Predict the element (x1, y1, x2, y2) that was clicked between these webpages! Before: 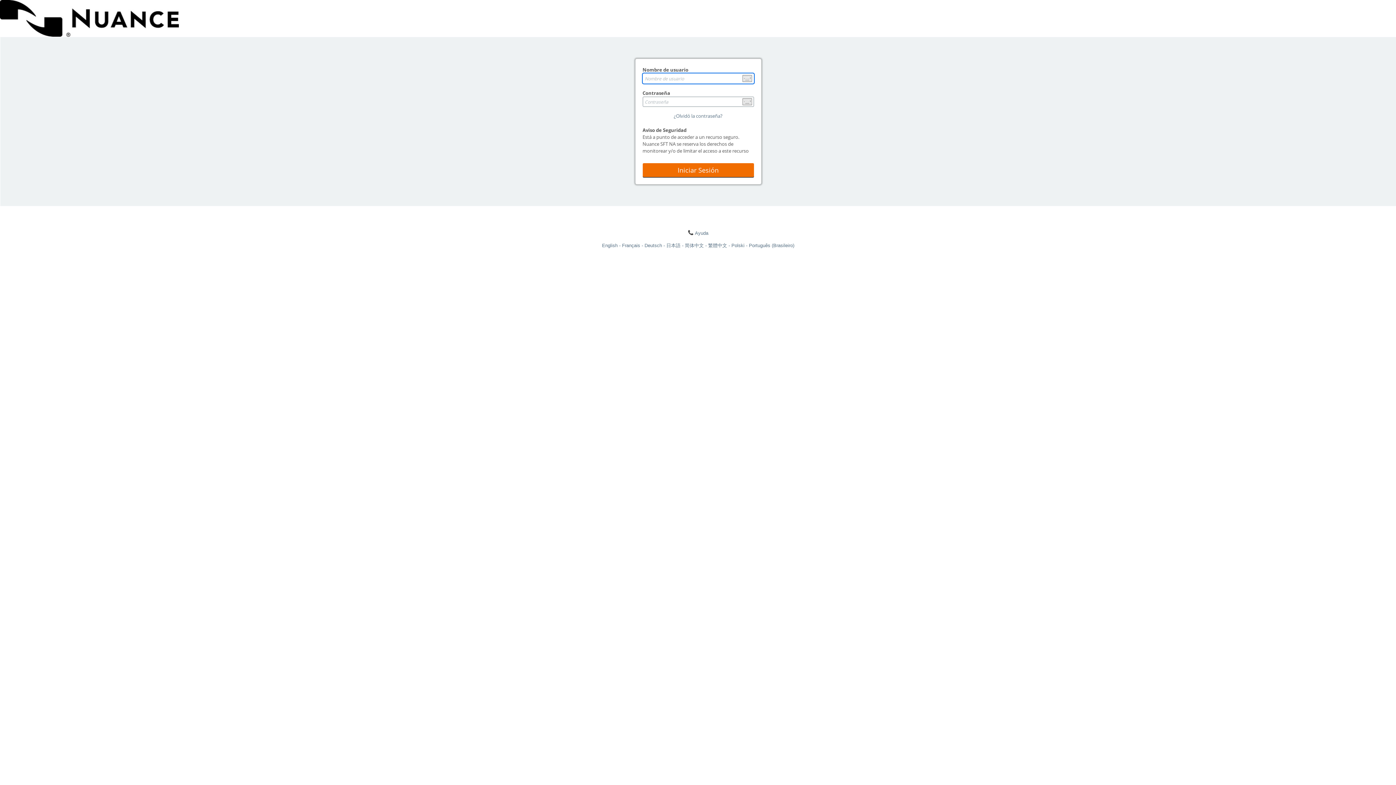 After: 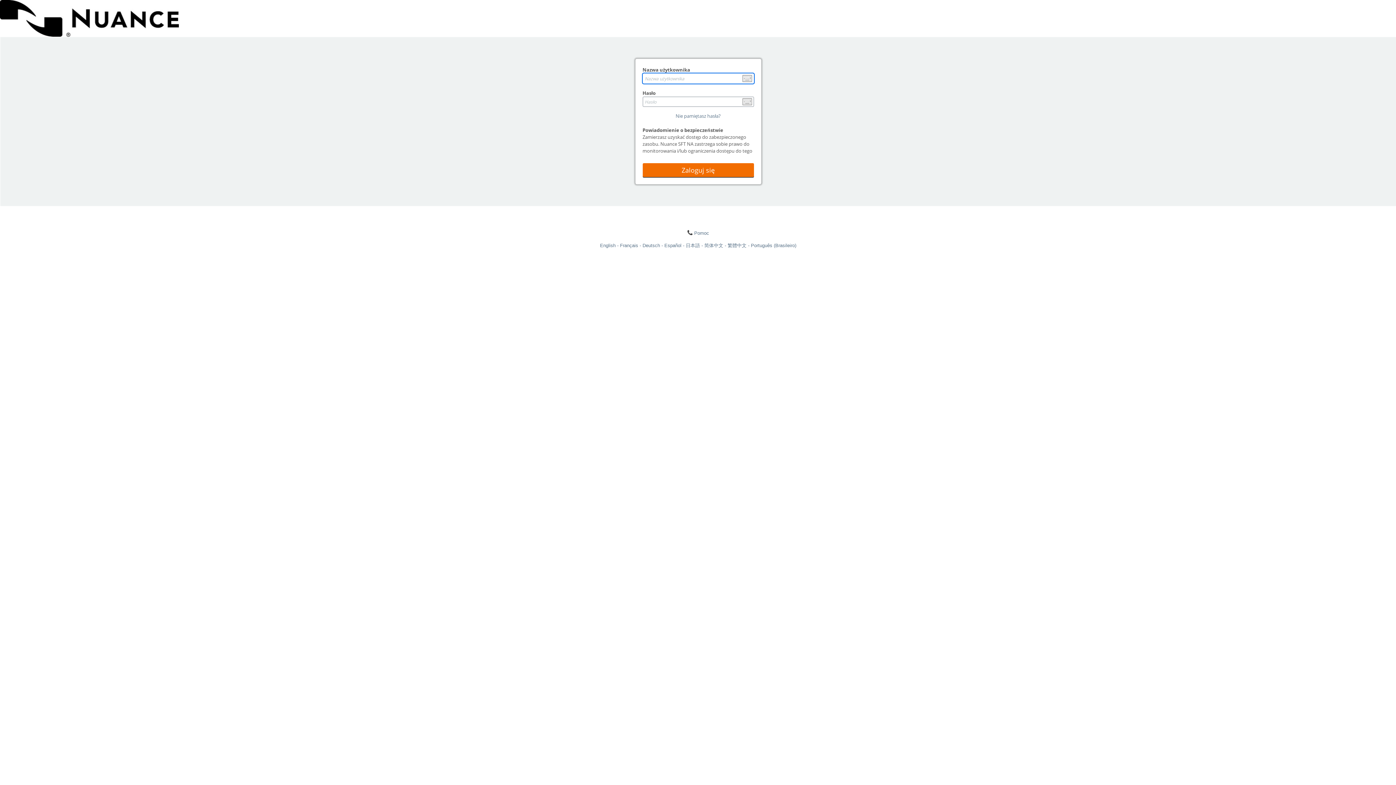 Action: bbox: (731, 242, 749, 248) label: Polski